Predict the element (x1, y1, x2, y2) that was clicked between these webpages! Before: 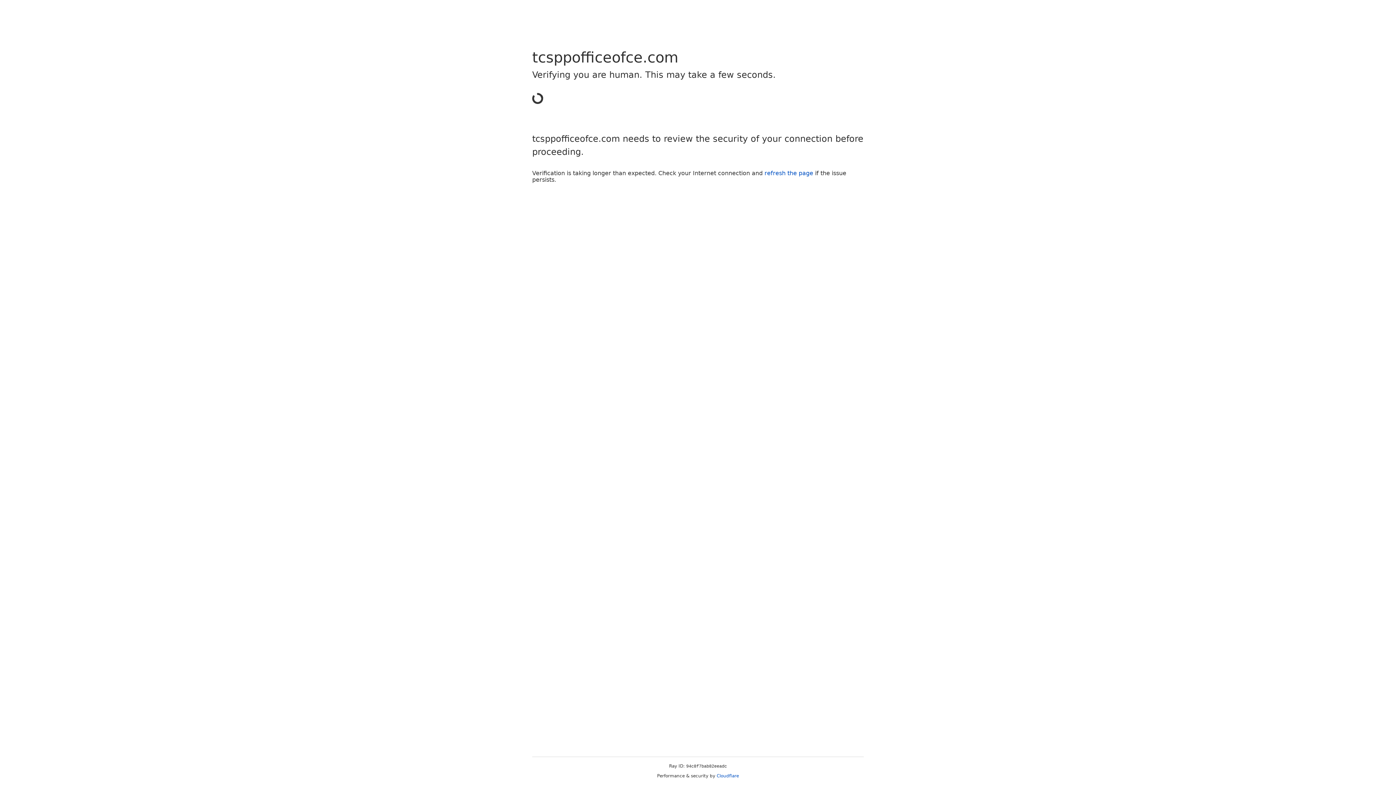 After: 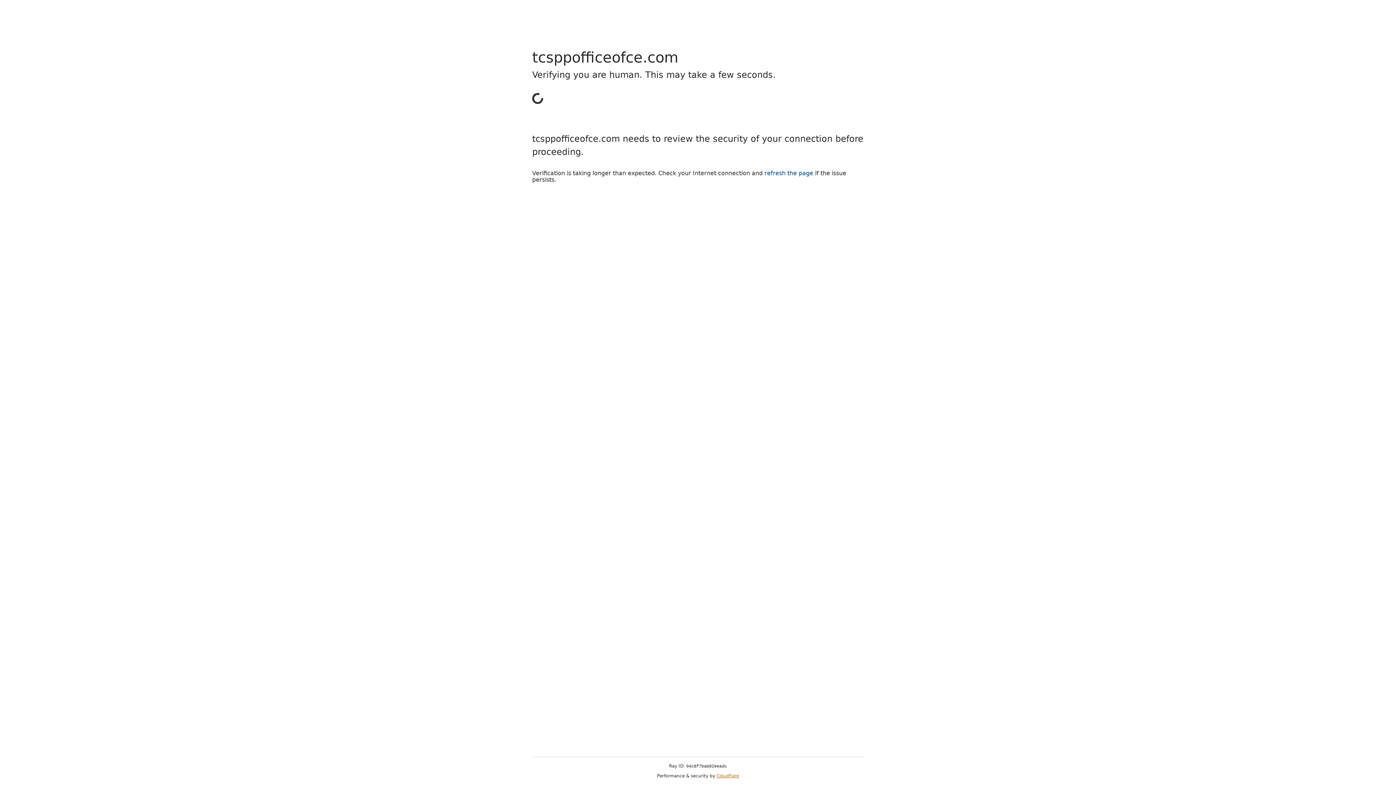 Action: label: Cloudflare bbox: (716, 773, 739, 778)